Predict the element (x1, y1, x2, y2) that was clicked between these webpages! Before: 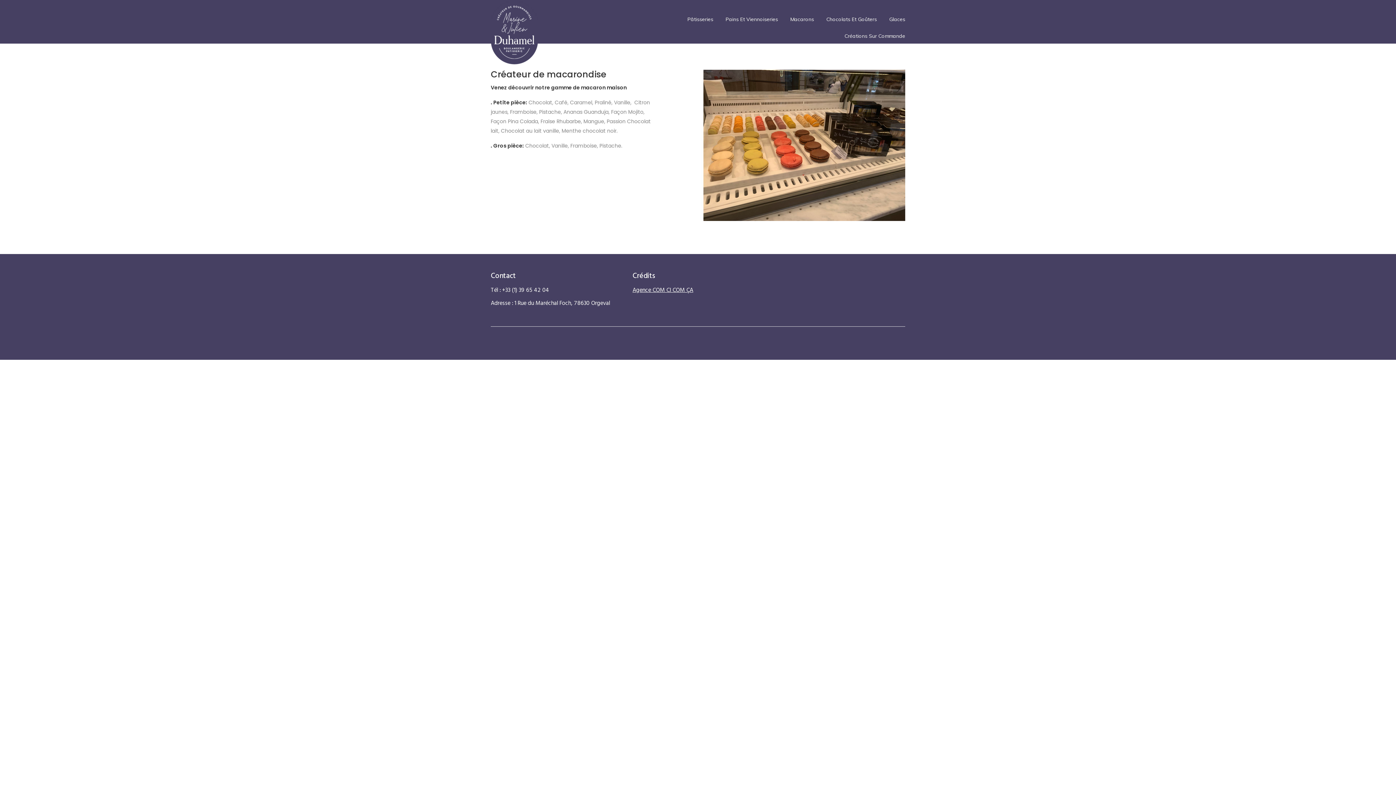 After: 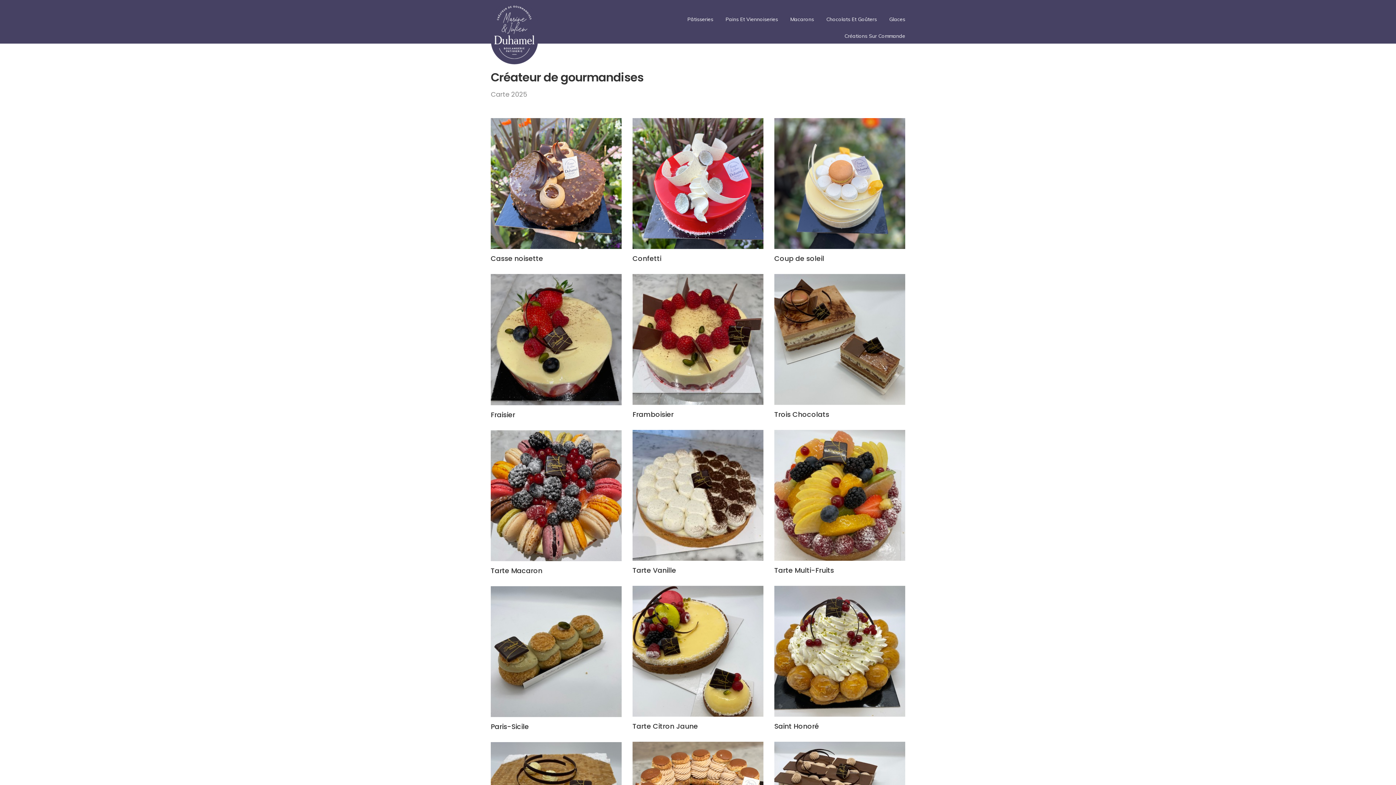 Action: label: Pâtisseries bbox: (687, 16, 713, 22)